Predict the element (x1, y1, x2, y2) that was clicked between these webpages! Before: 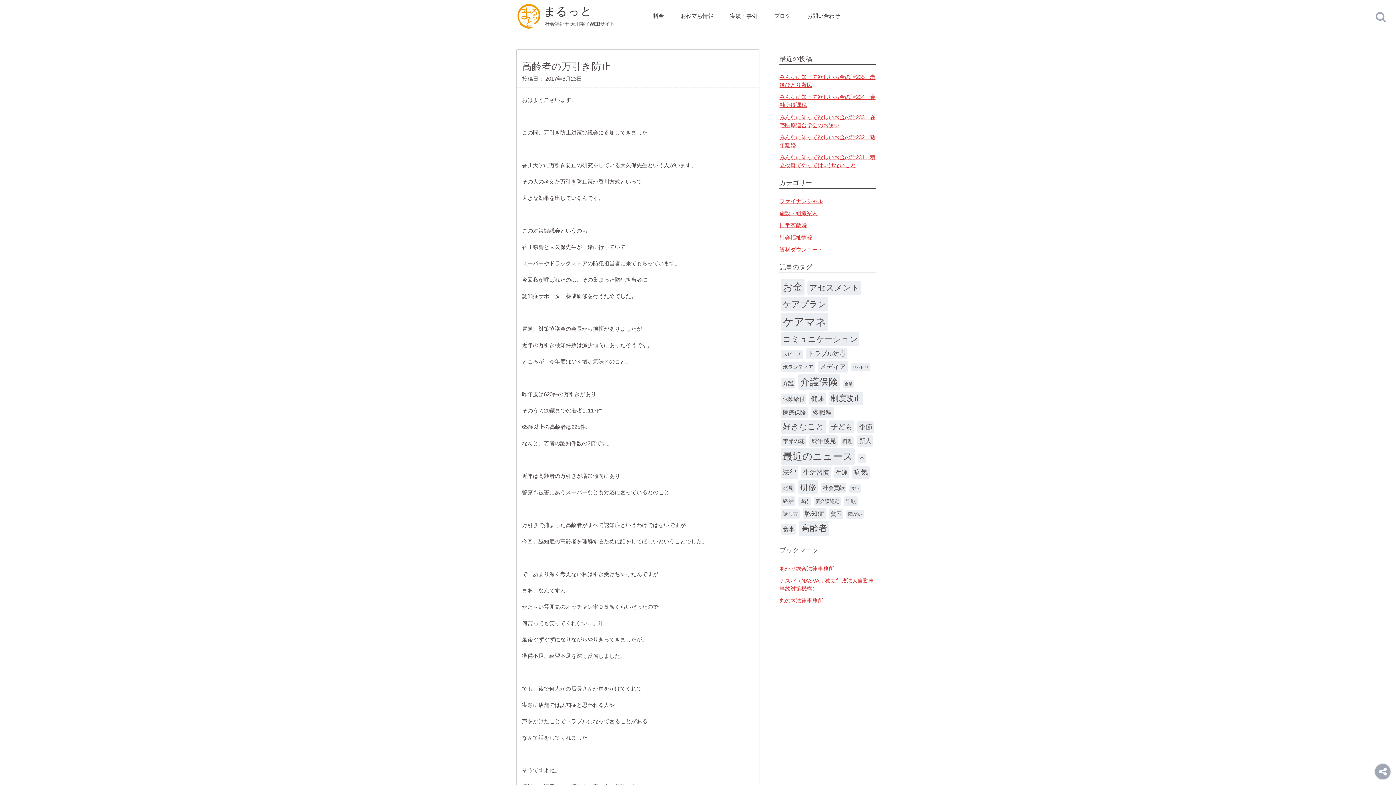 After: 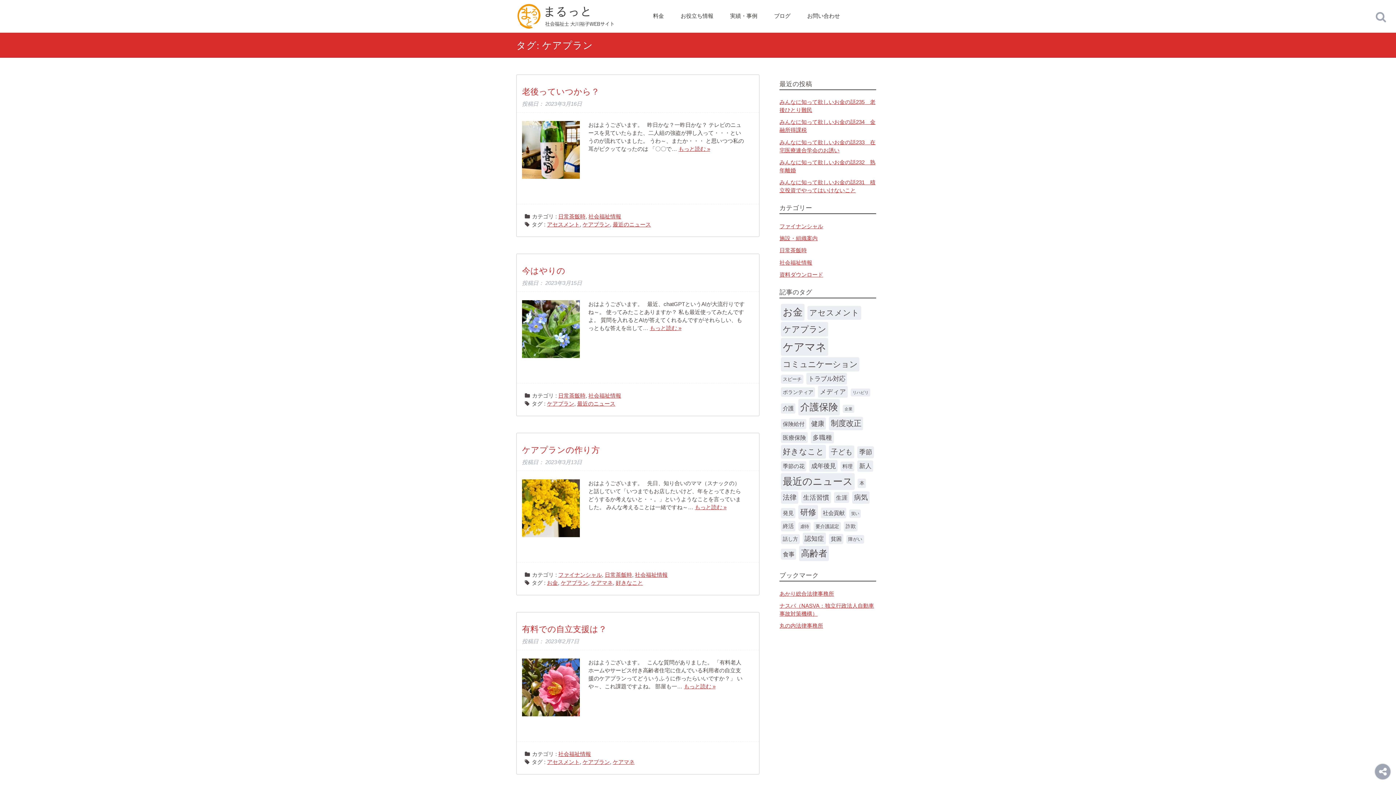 Action: label: ケアプラン (229個の項目) bbox: (781, 297, 828, 311)